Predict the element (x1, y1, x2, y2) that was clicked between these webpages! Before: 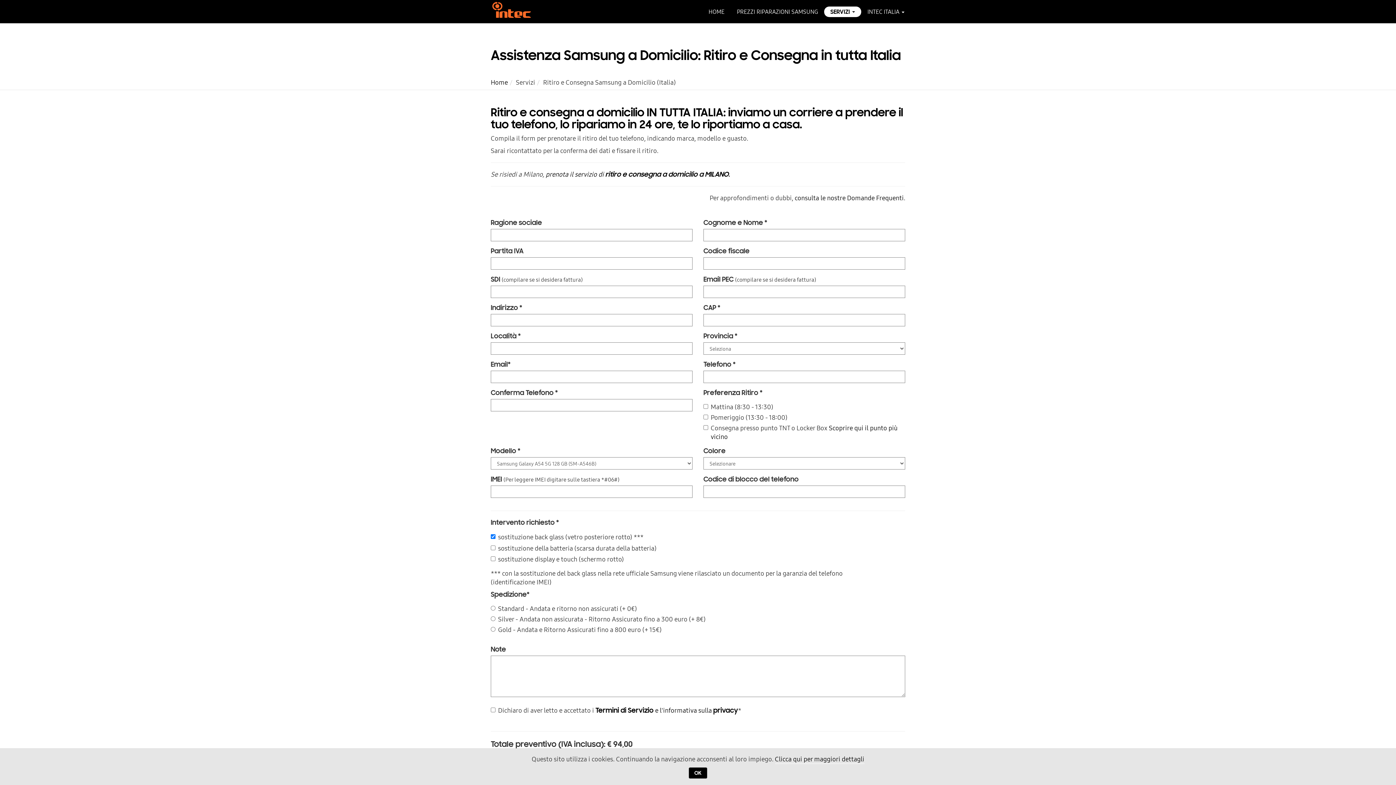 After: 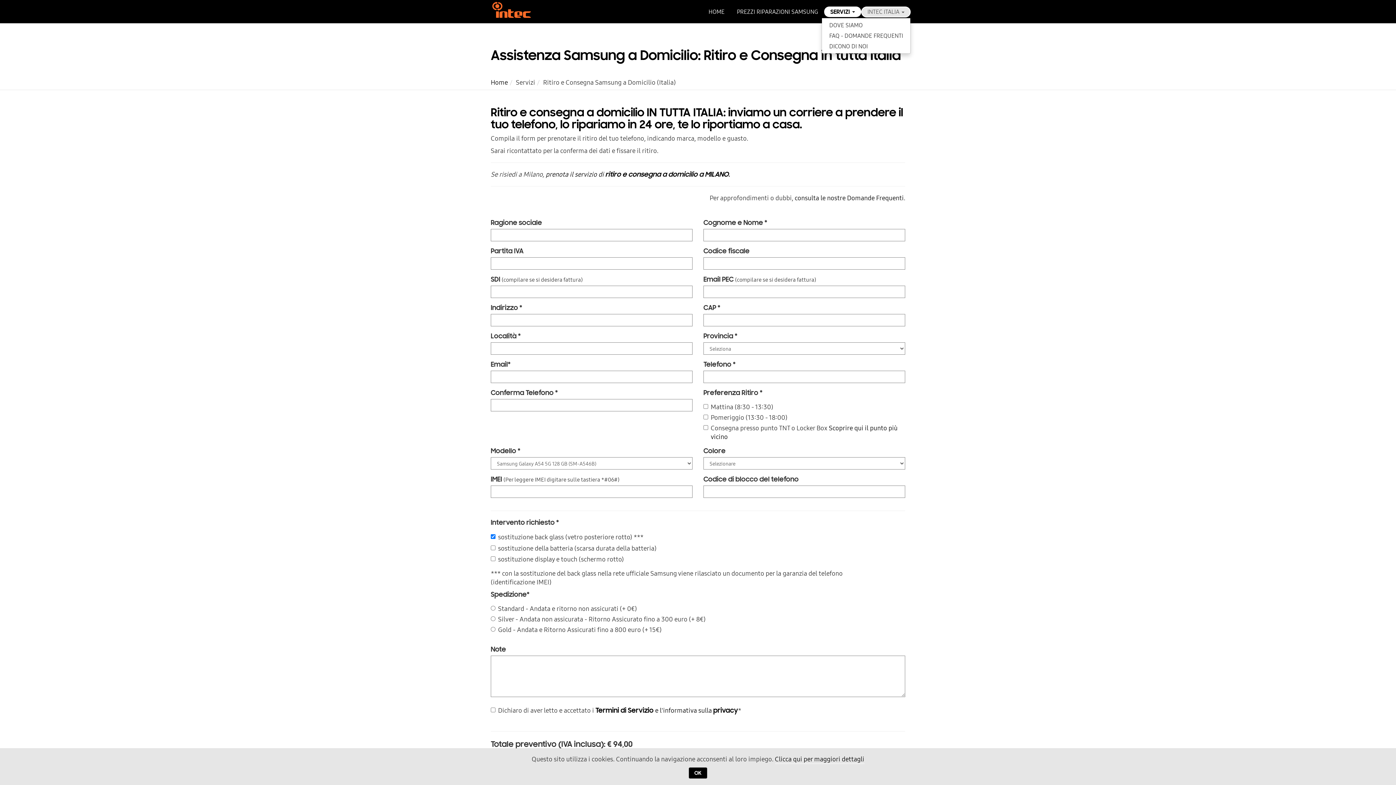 Action: bbox: (861, 6, 910, 17) label: INTEC ITALIA 